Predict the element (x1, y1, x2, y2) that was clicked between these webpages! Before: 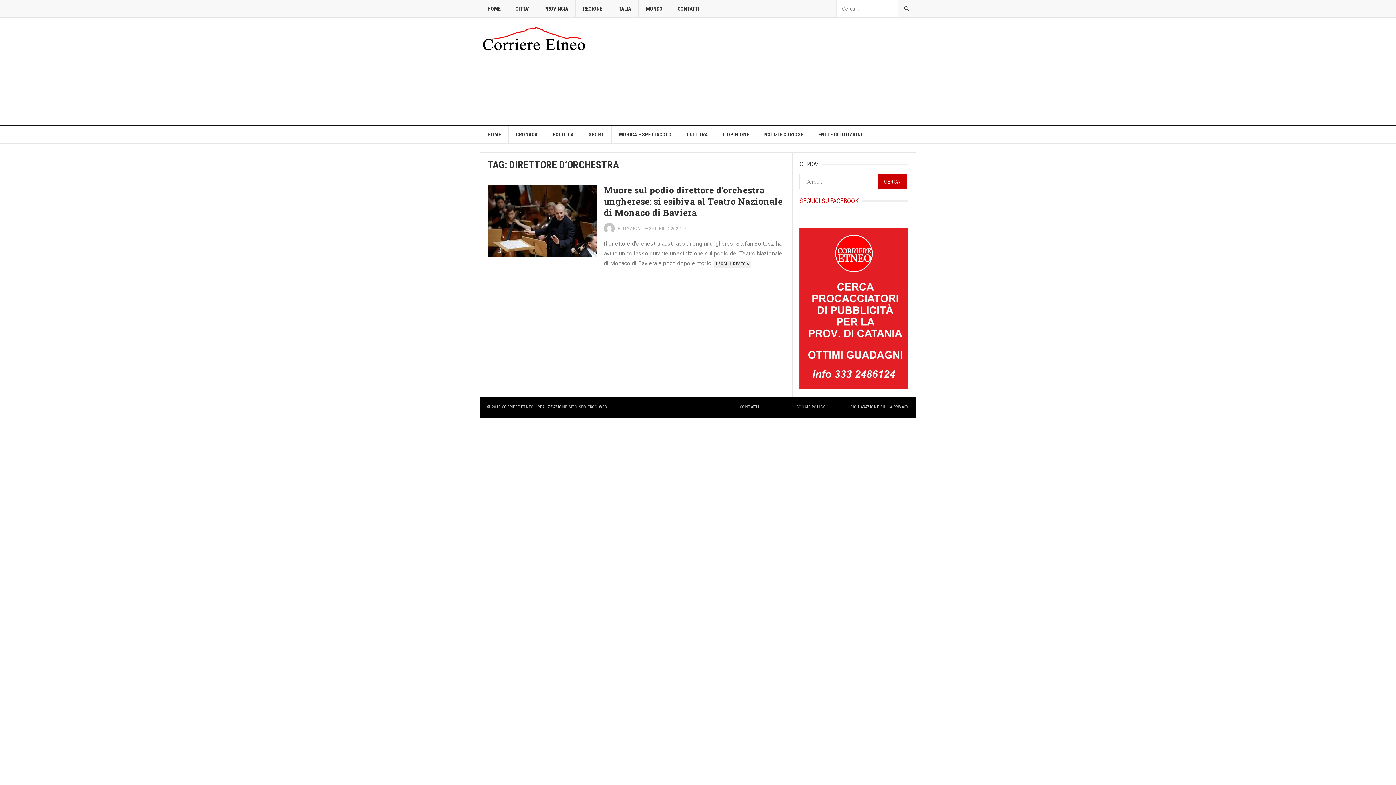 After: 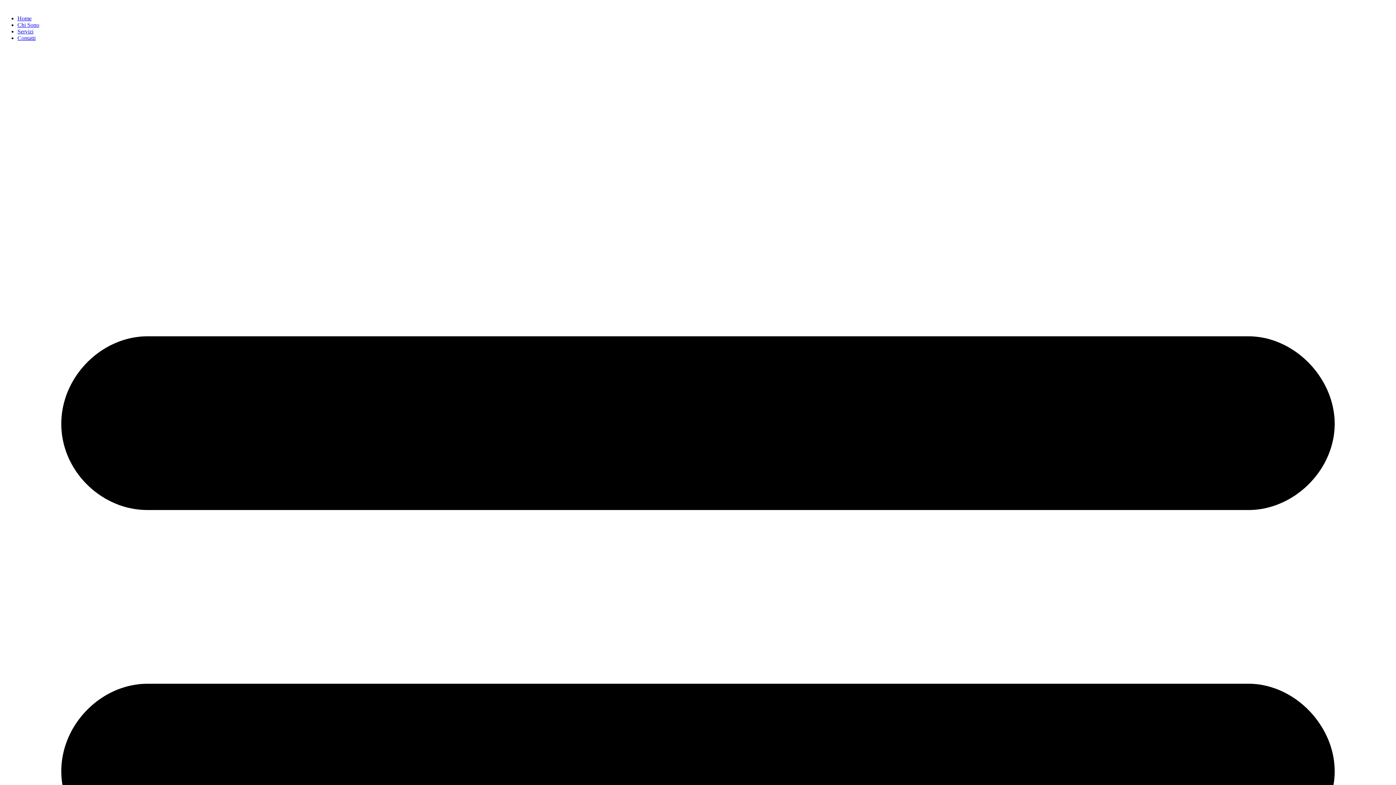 Action: bbox: (537, 404, 607, 409) label: REALIZZAZIONE SITO SEO ERGO WEB